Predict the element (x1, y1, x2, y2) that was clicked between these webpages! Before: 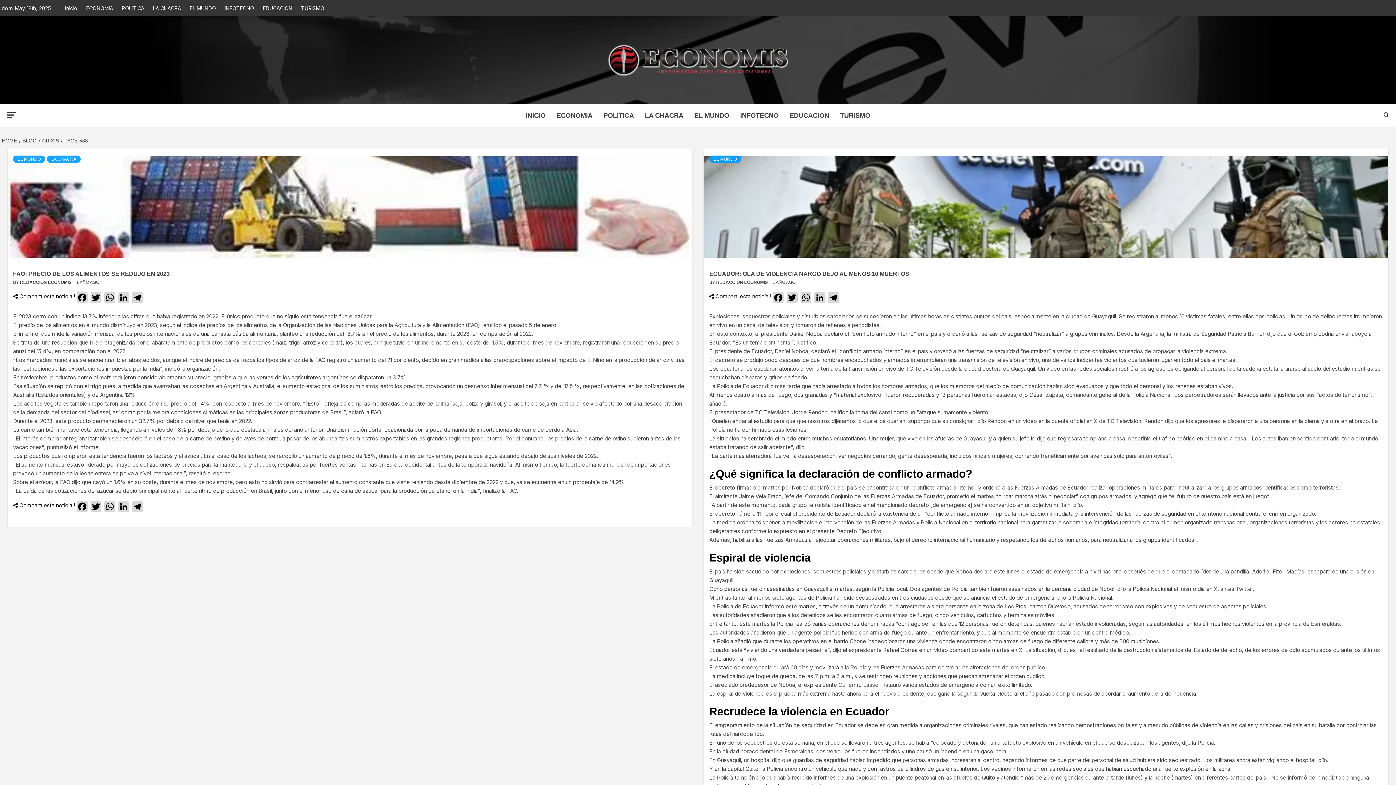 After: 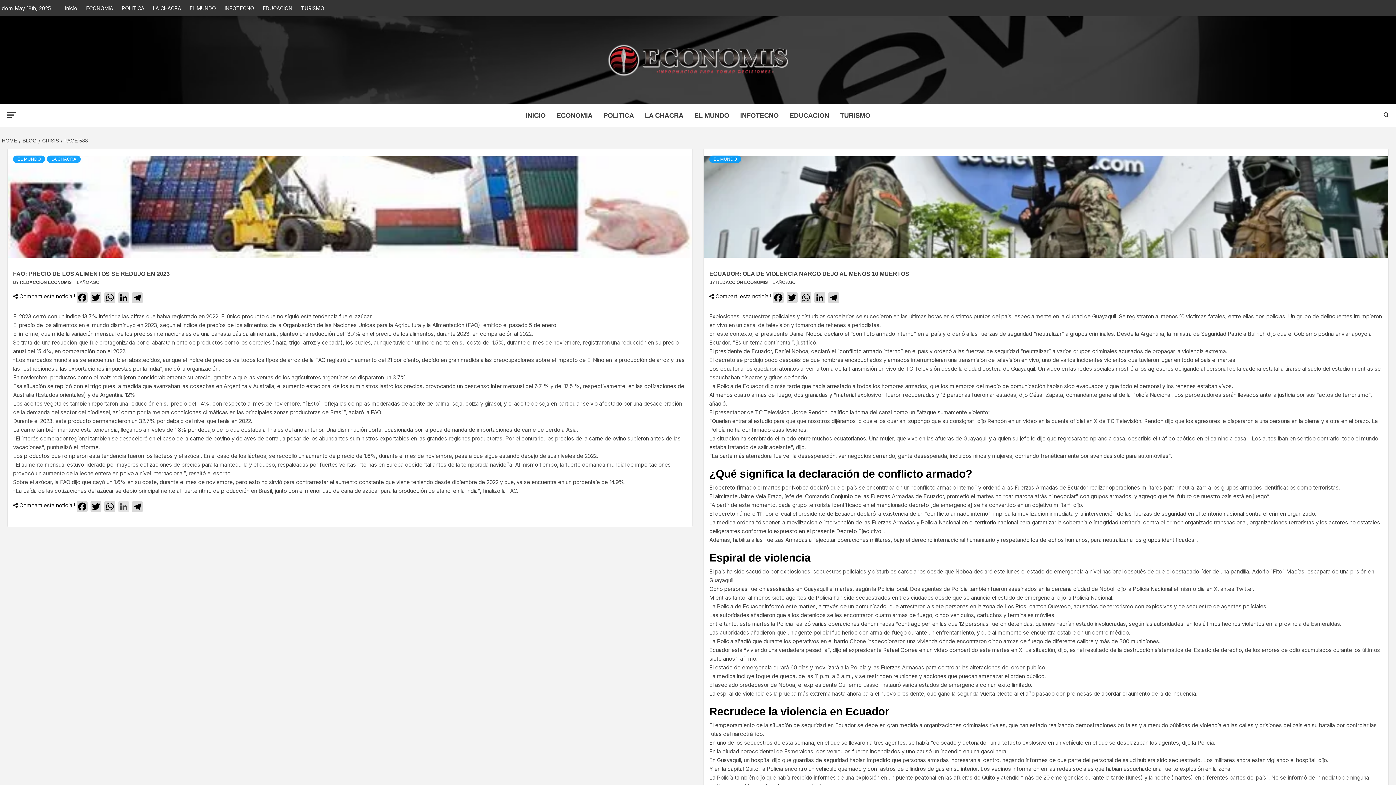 Action: label: LinkedIn bbox: (116, 501, 130, 515)